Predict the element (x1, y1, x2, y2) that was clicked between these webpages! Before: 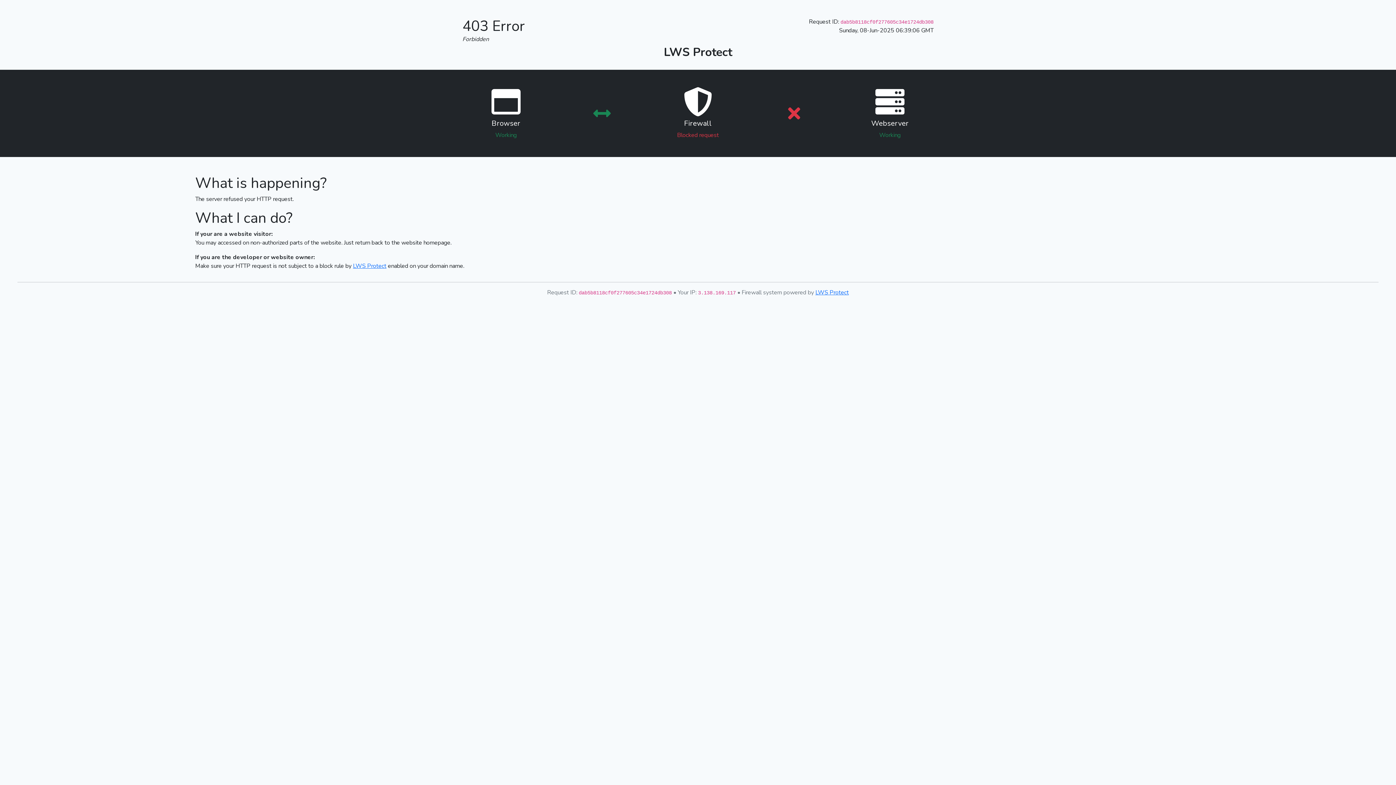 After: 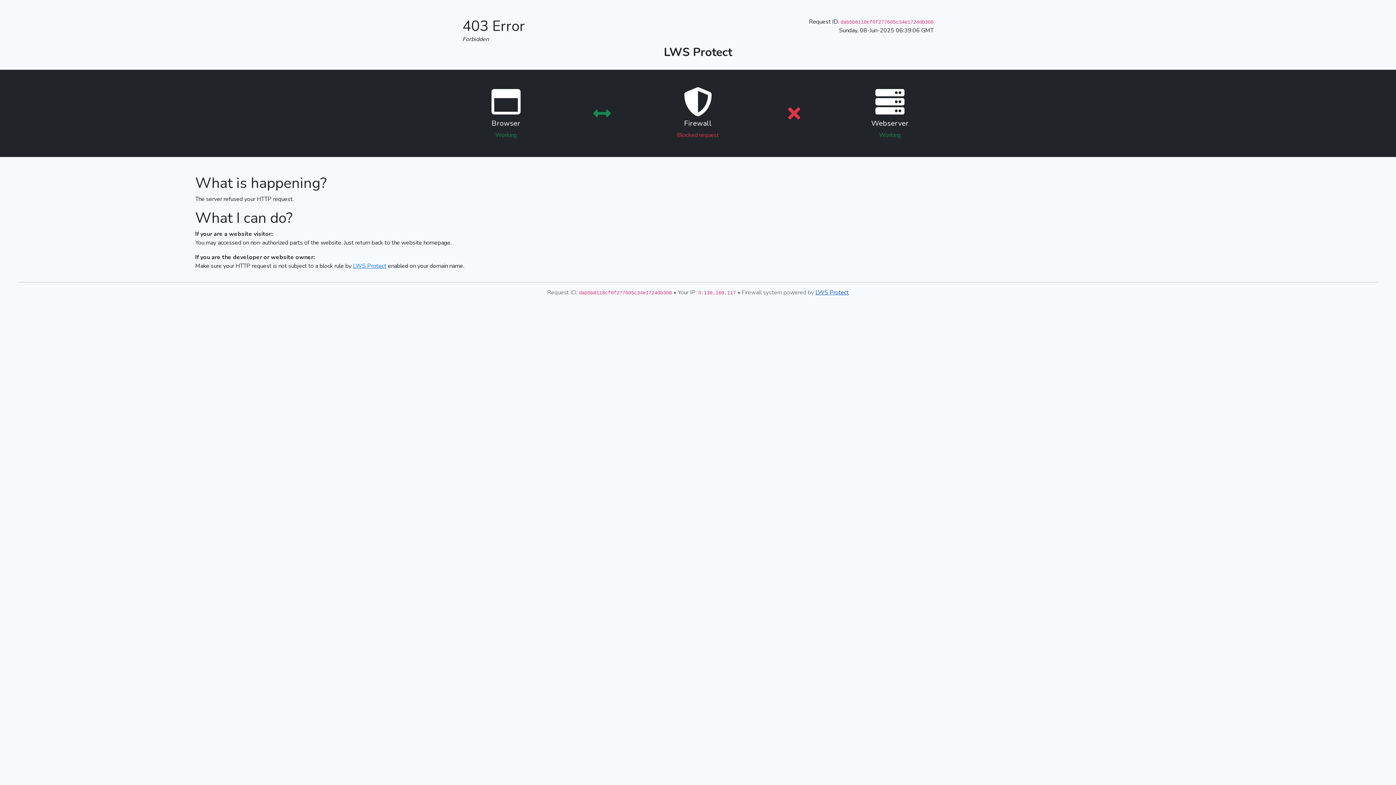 Action: label: LWS Protect bbox: (815, 288, 849, 296)